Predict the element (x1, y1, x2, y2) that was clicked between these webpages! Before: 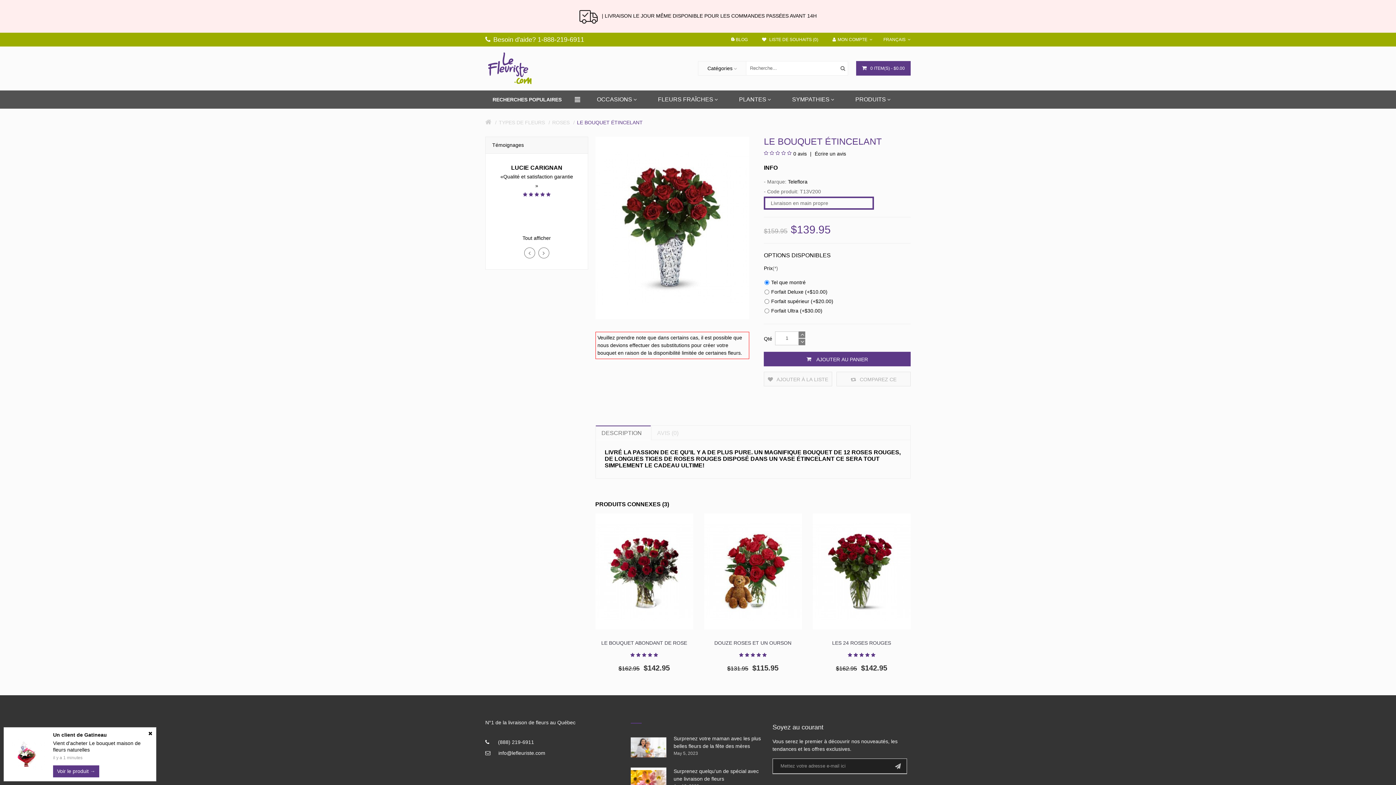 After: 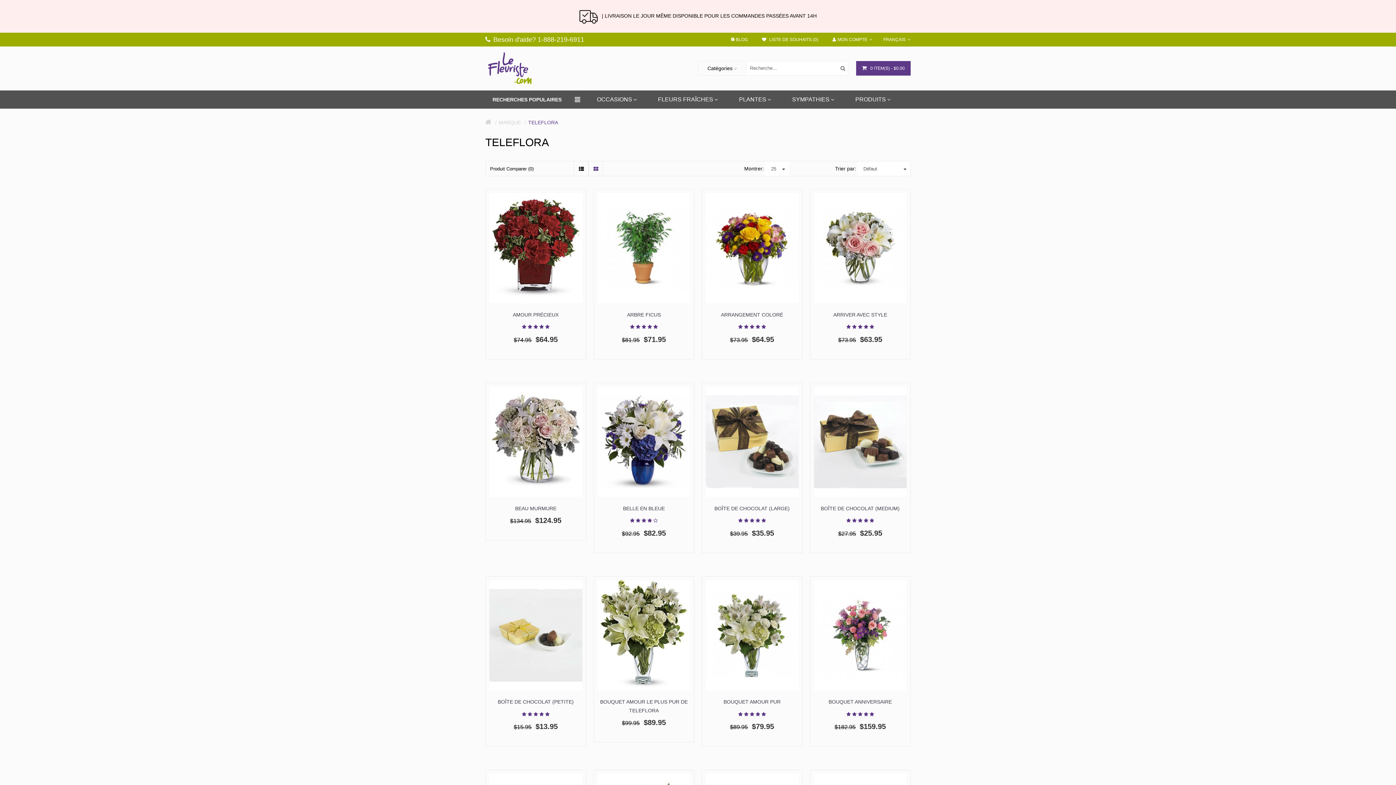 Action: label: Teleflora bbox: (788, 178, 807, 184)